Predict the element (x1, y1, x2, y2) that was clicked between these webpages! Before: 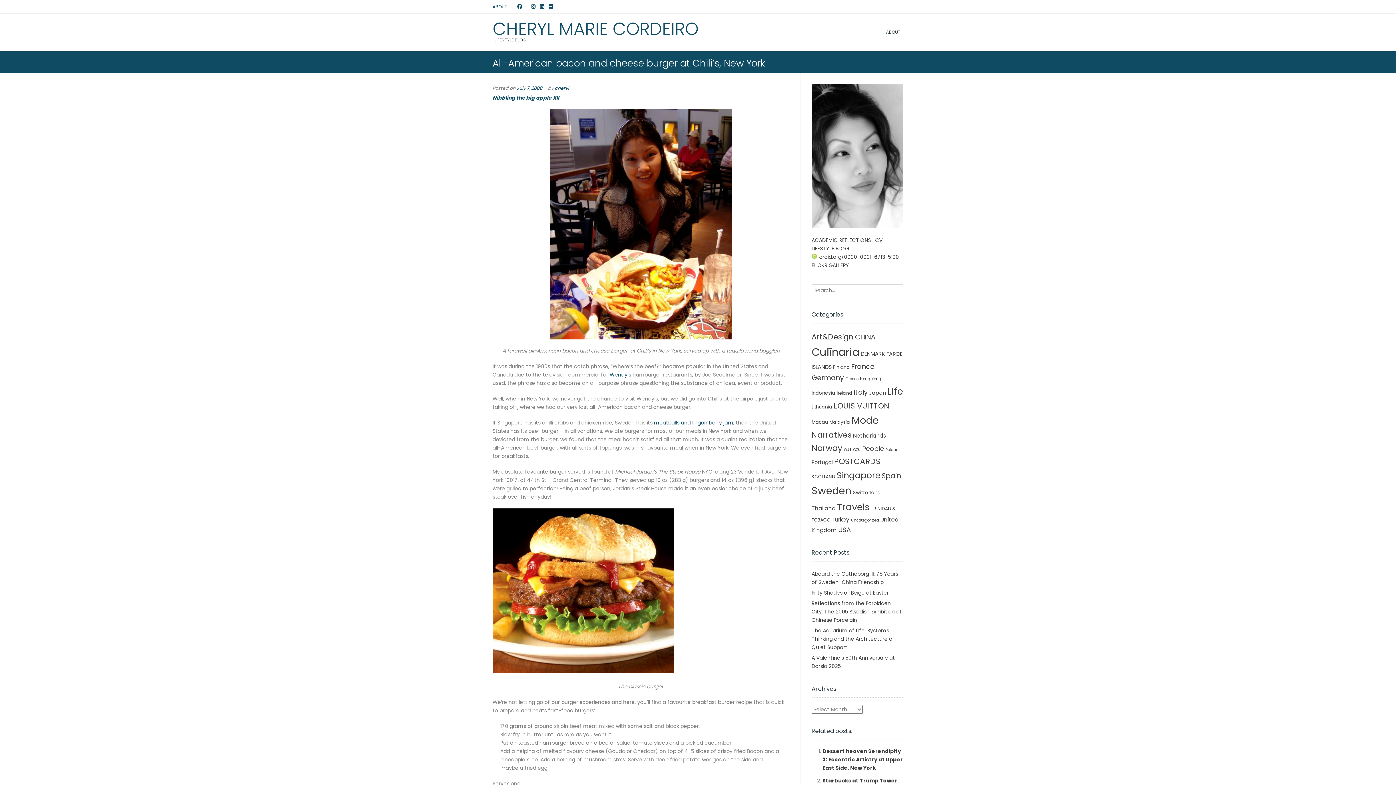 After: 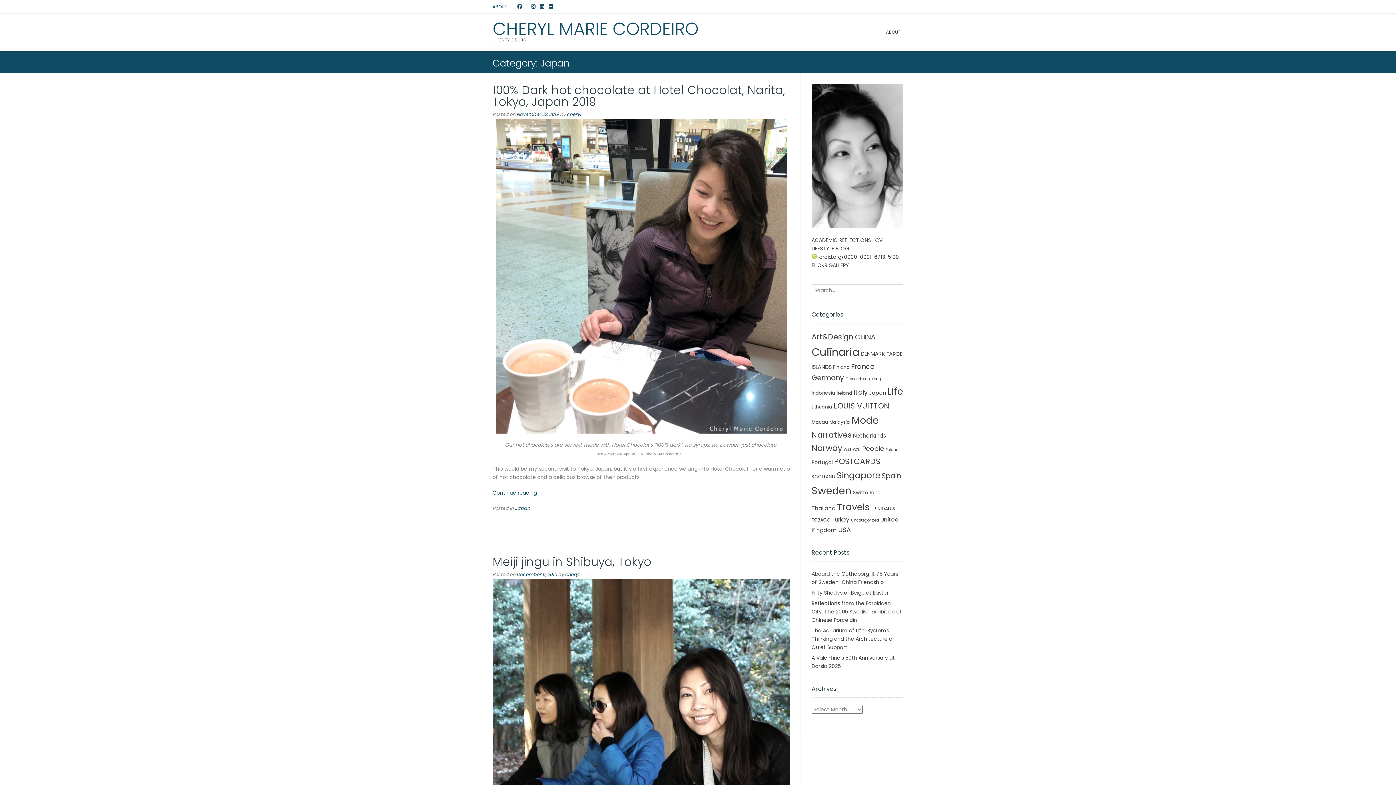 Action: label: Japan (5 items) bbox: (869, 389, 886, 396)